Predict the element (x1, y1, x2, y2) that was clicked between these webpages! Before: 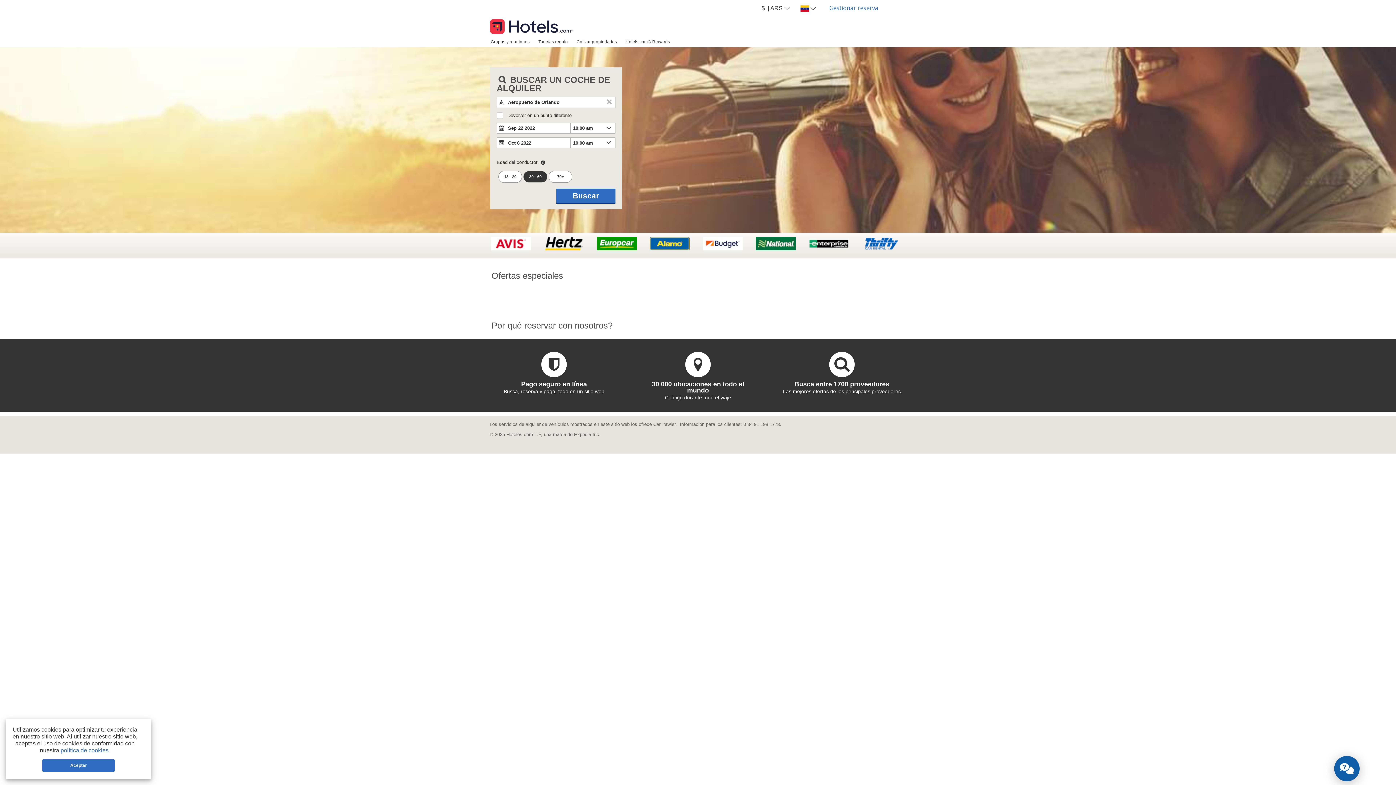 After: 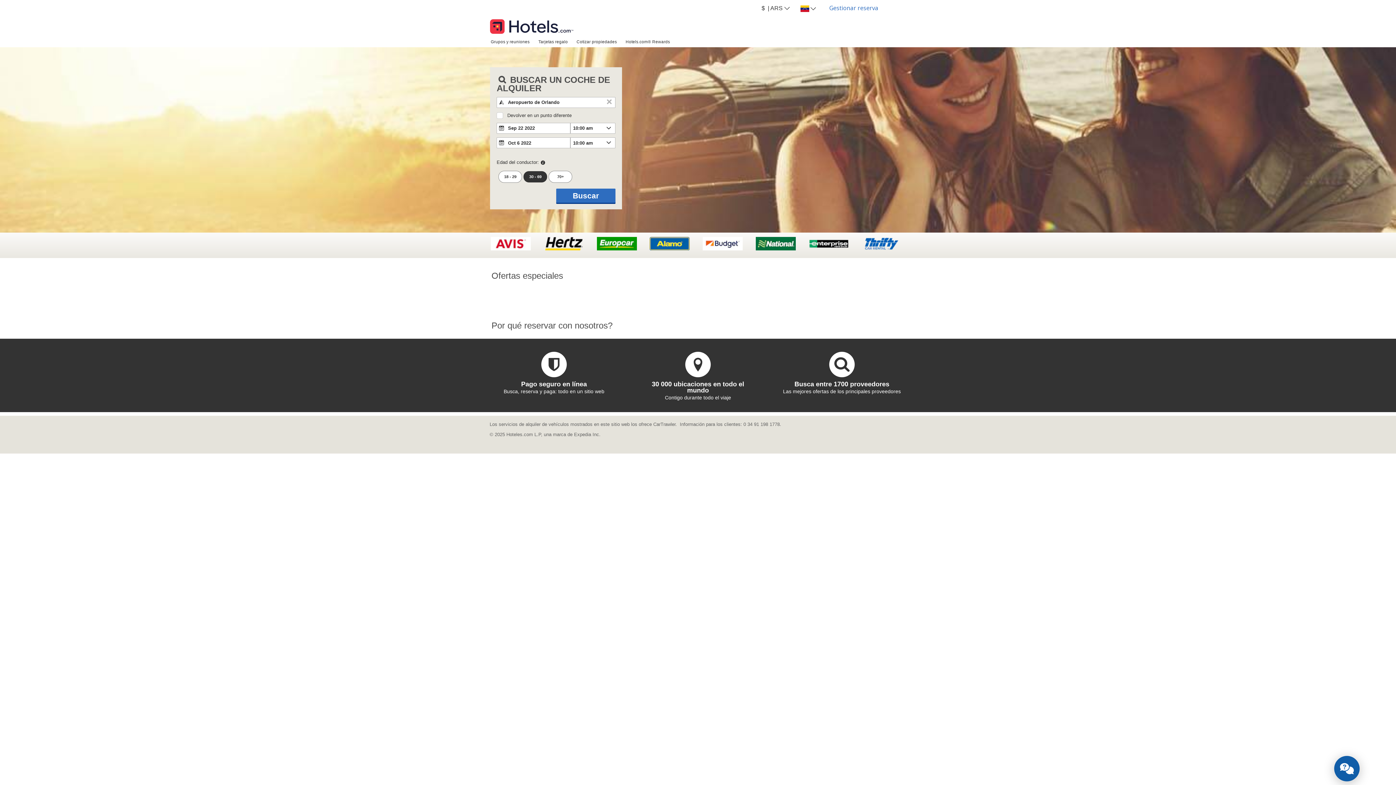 Action: bbox: (42, 759, 115, 772) label: Aceptar